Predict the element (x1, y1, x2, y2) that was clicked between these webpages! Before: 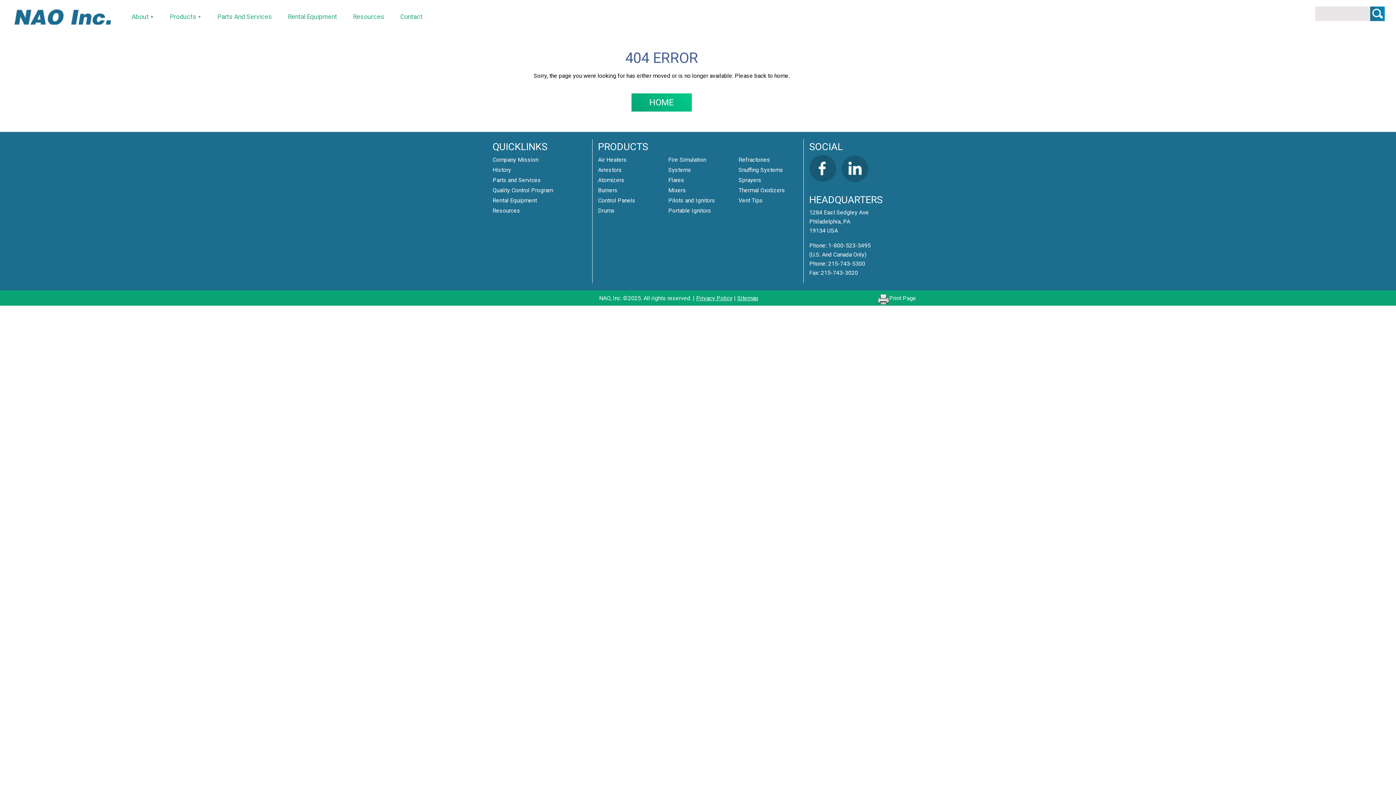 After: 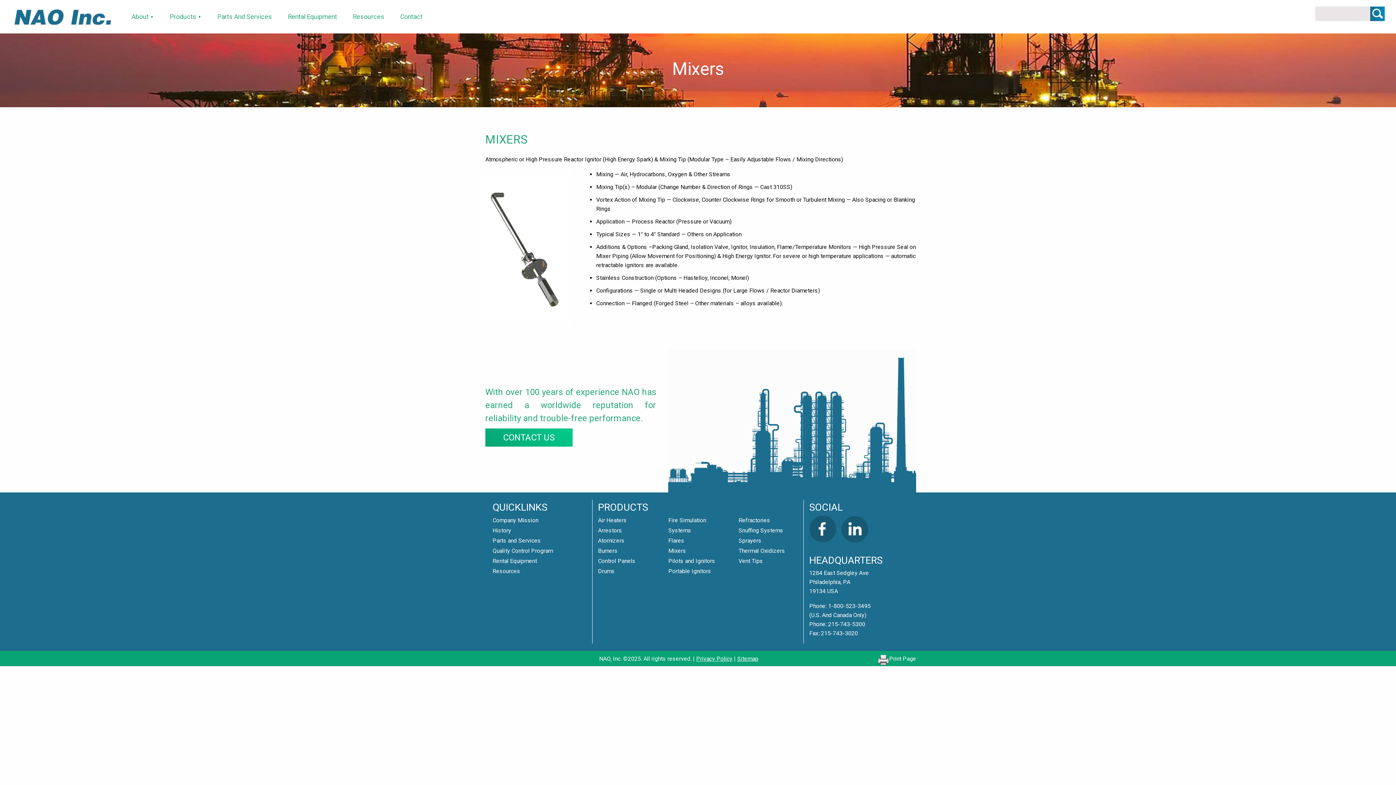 Action: label: Mixers bbox: (668, 186, 686, 193)